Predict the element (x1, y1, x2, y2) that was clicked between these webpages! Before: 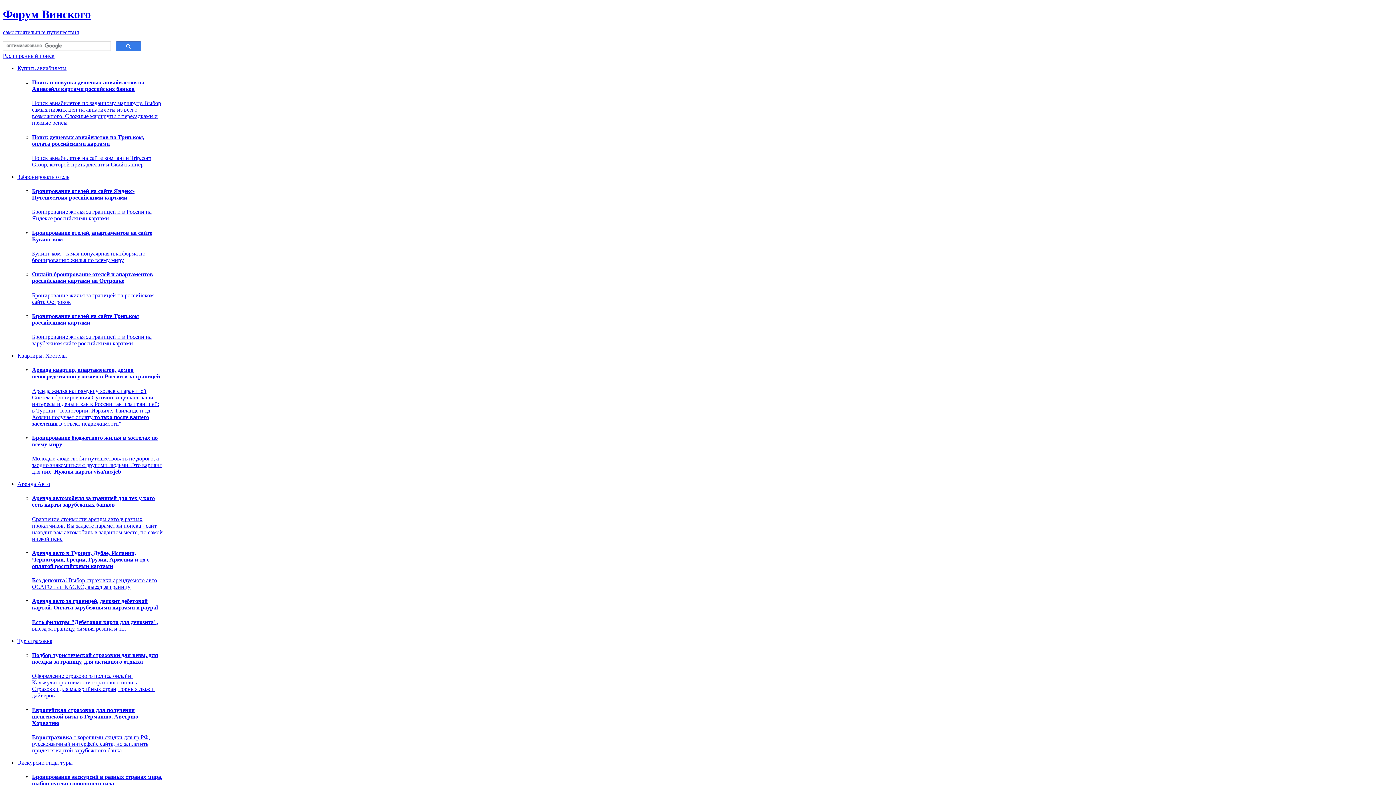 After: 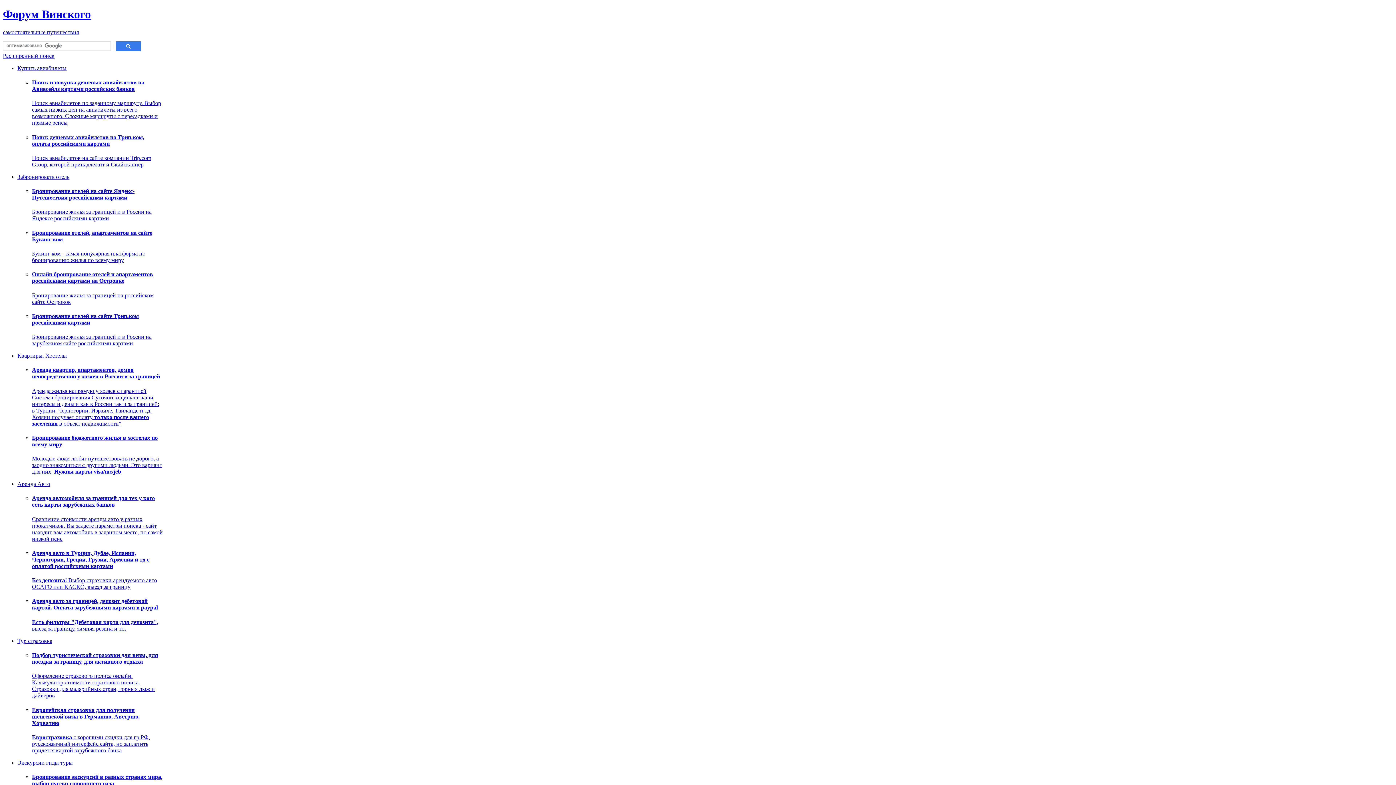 Action: bbox: (32, 619, 158, 631) label: Есть фильтры "Дебетовая карта для депозита", выезд за границу, зимняя резина и тп.